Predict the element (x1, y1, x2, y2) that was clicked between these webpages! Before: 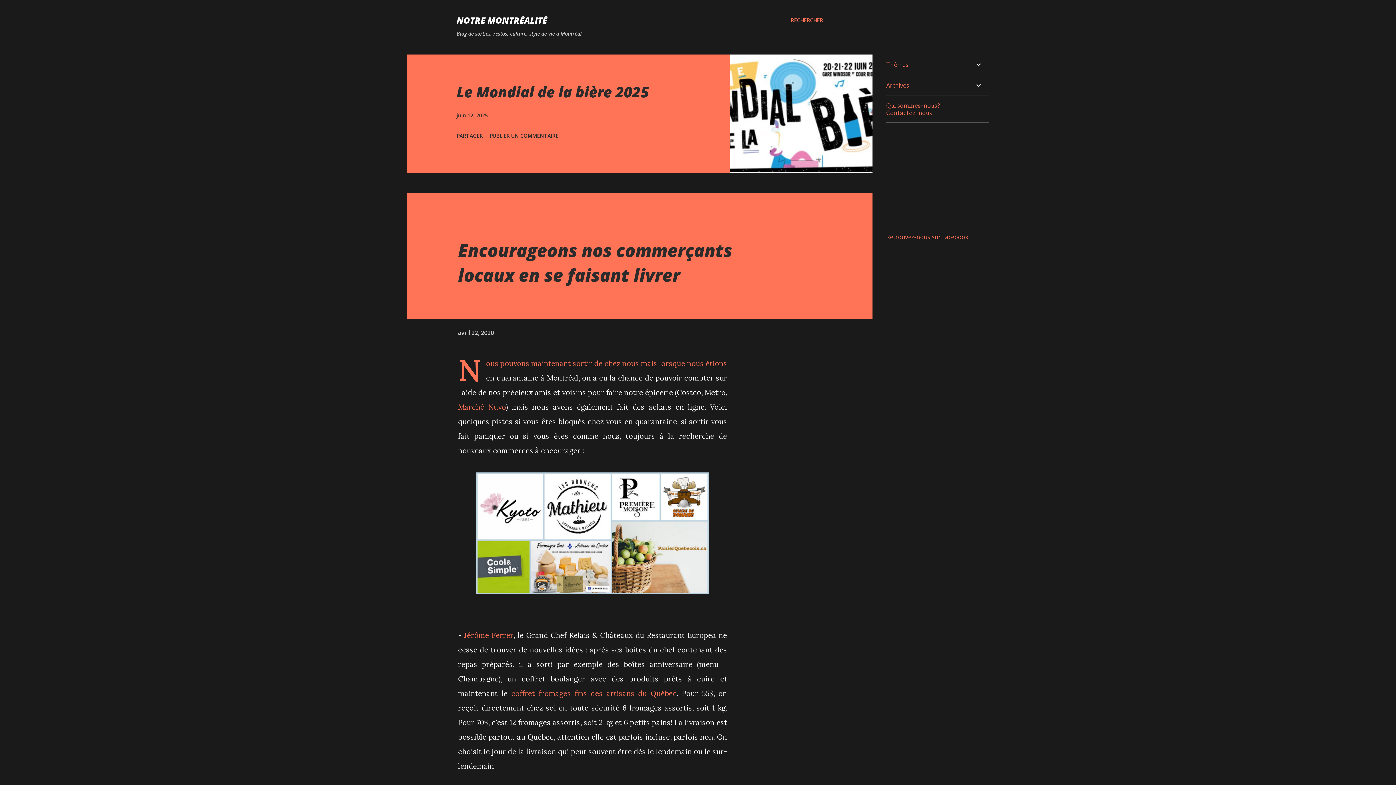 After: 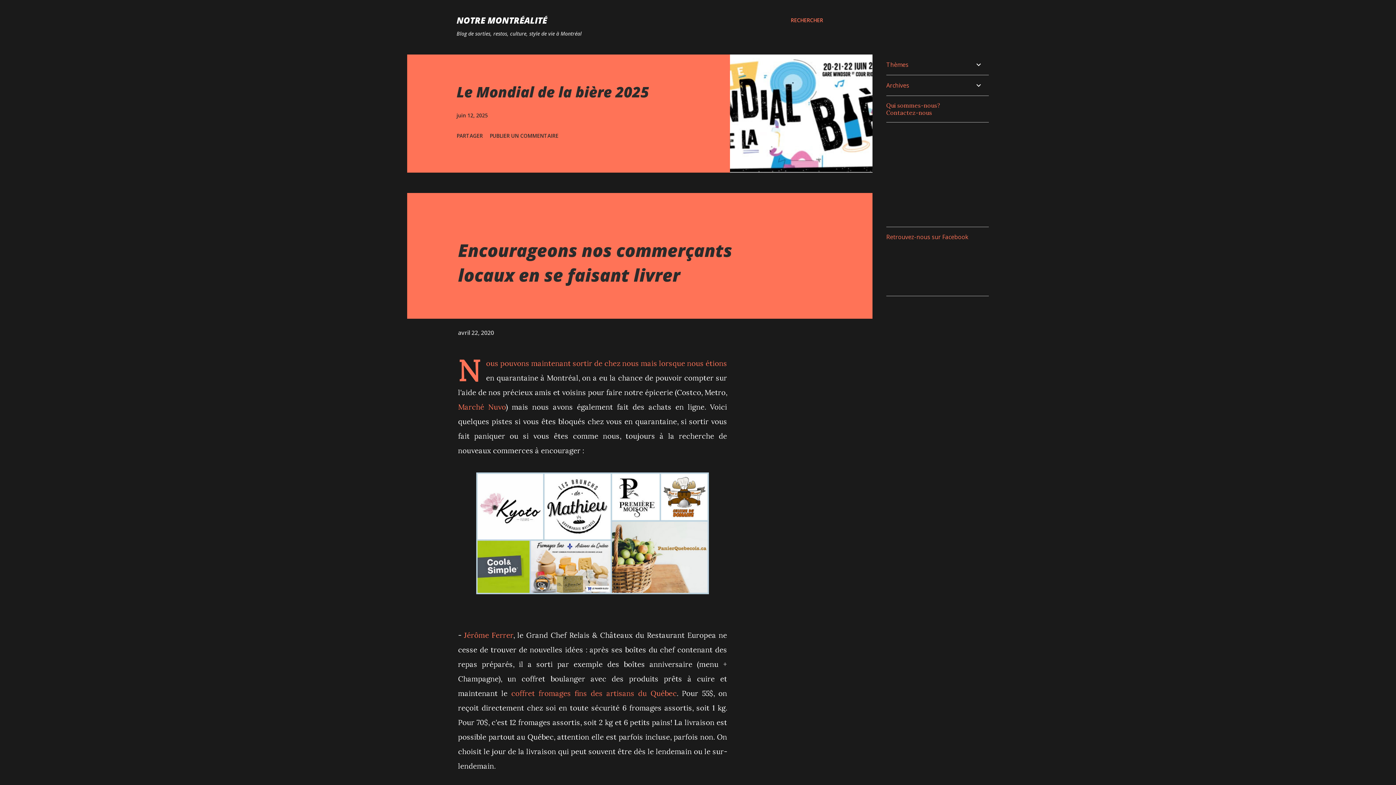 Action: bbox: (464, 630, 513, 640) label: Jérôme Ferrer